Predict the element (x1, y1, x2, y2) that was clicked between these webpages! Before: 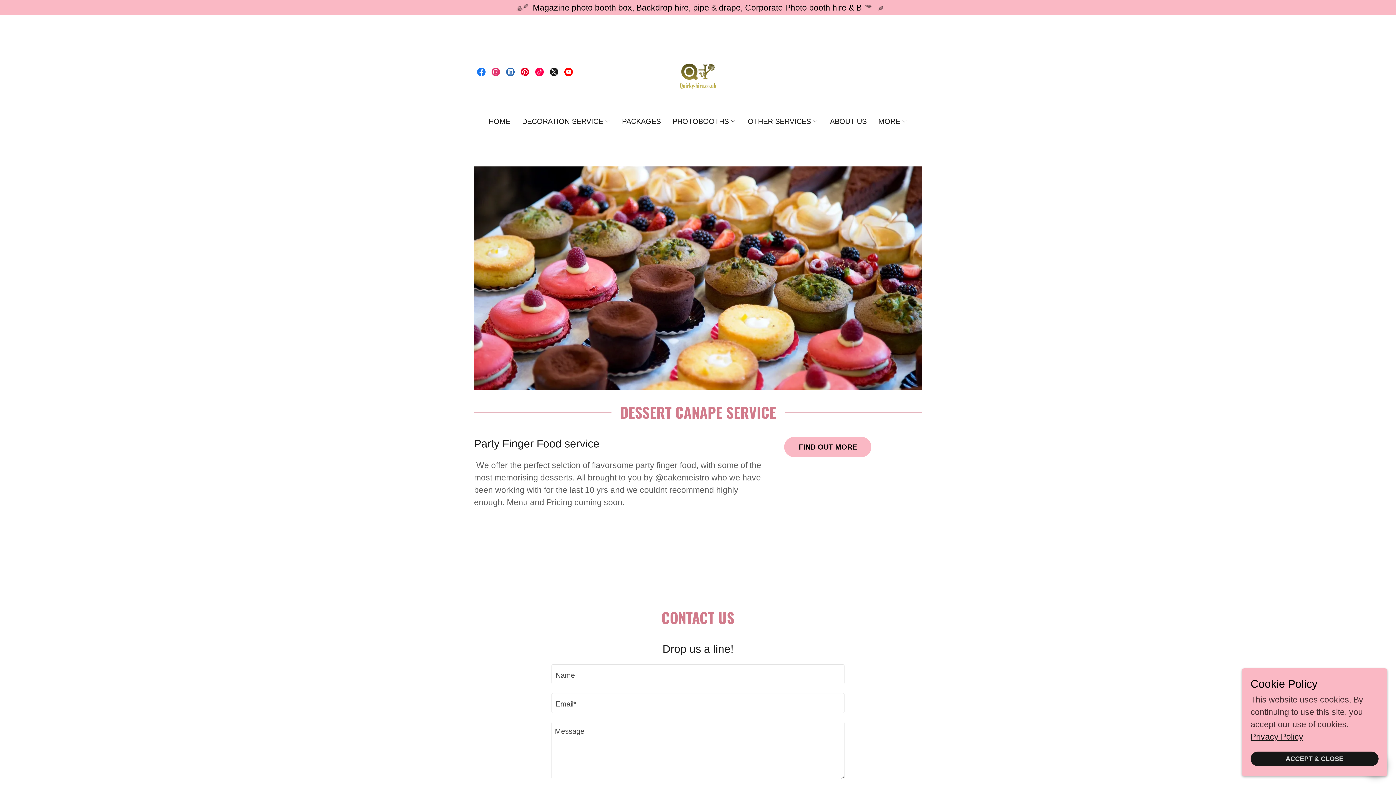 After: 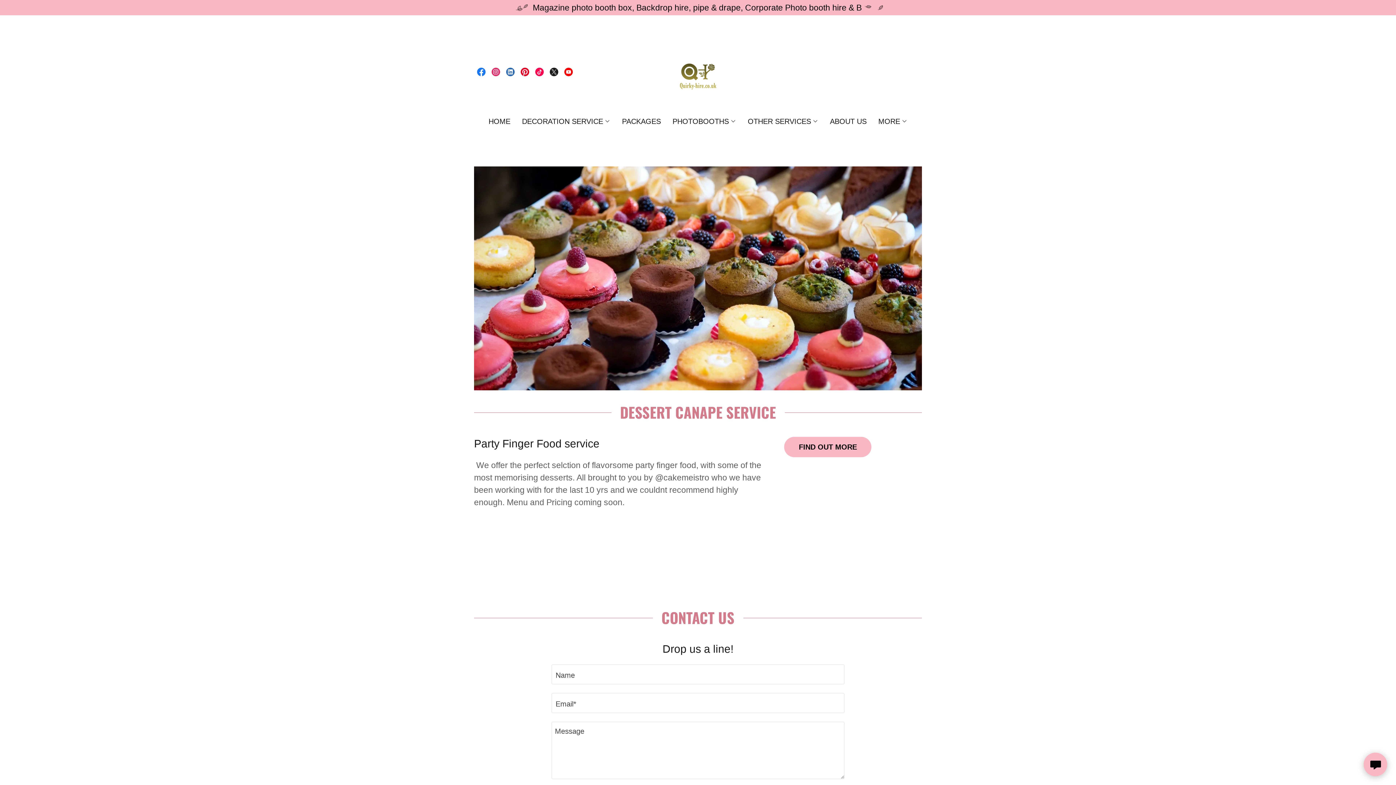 Action: bbox: (1250, 752, 1378, 766) label: ACCEPT & CLOSE